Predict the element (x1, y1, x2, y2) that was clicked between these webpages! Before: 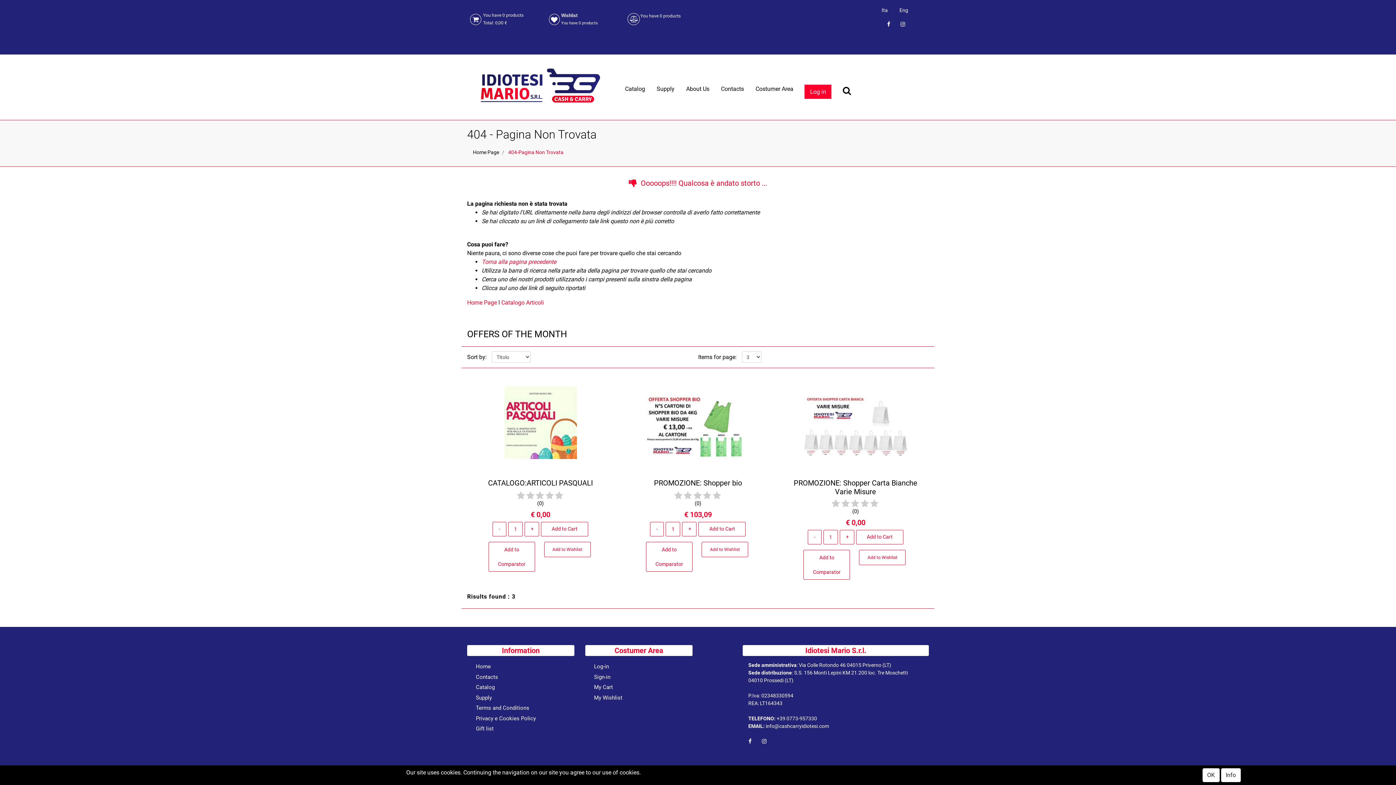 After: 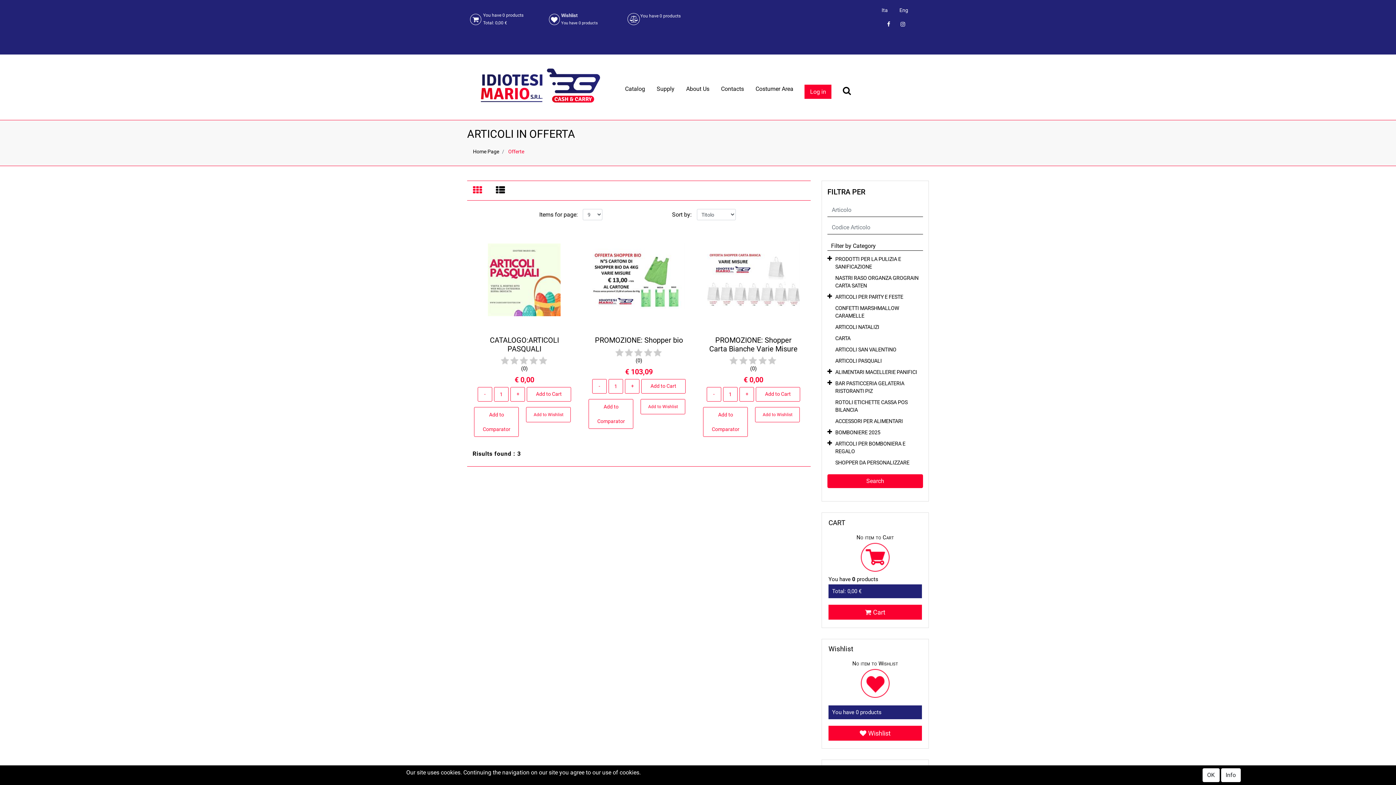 Action: bbox: (470, 692, 538, 703) label: Supply